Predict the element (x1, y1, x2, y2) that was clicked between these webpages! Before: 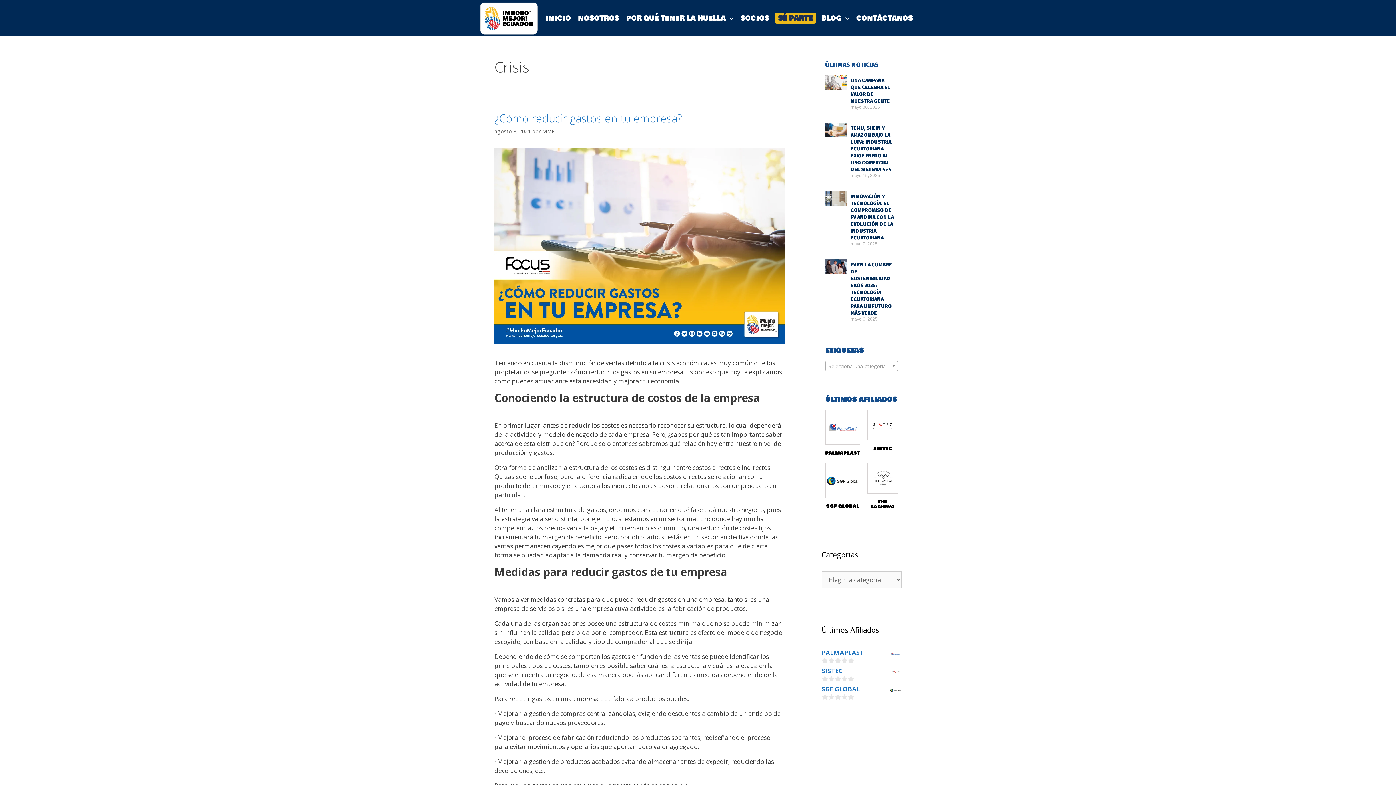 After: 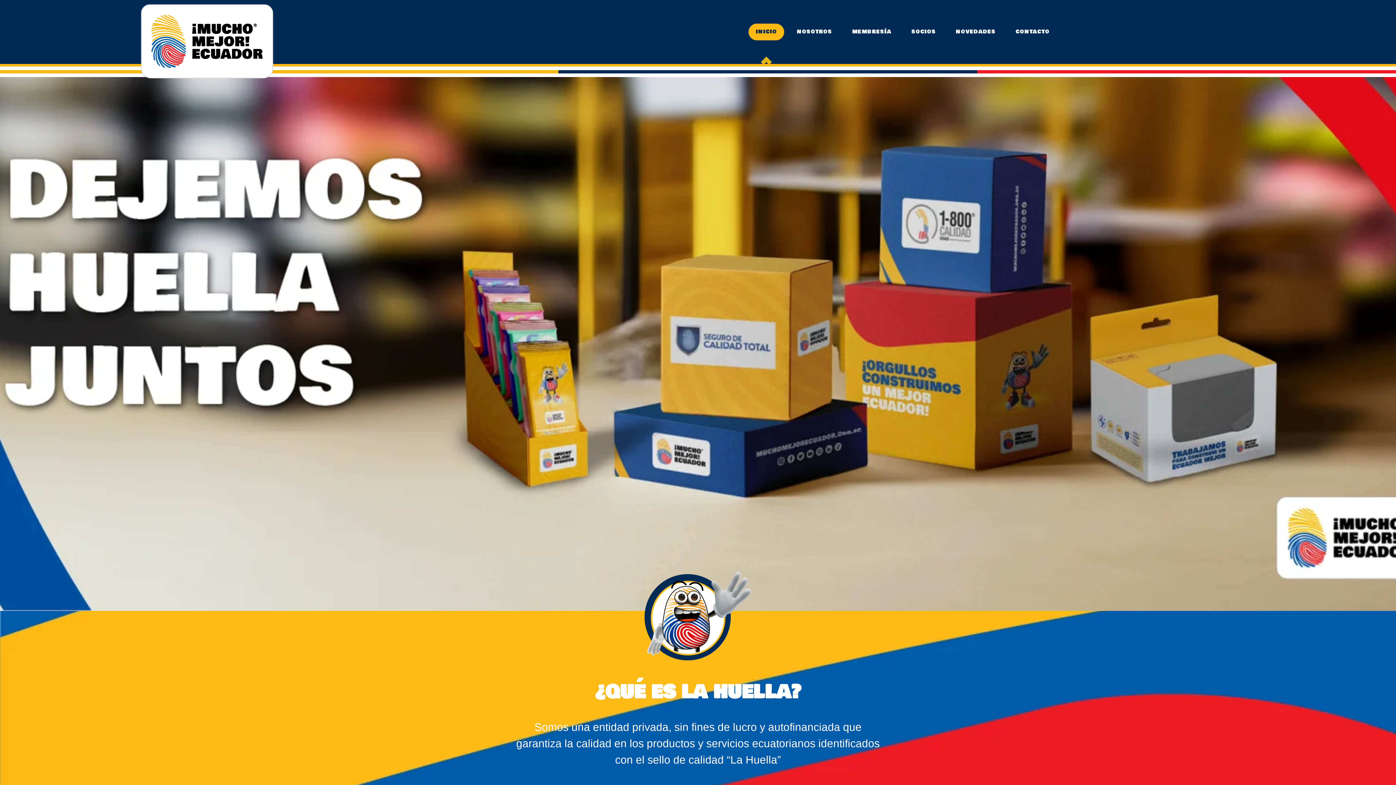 Action: bbox: (480, 2, 538, 34)